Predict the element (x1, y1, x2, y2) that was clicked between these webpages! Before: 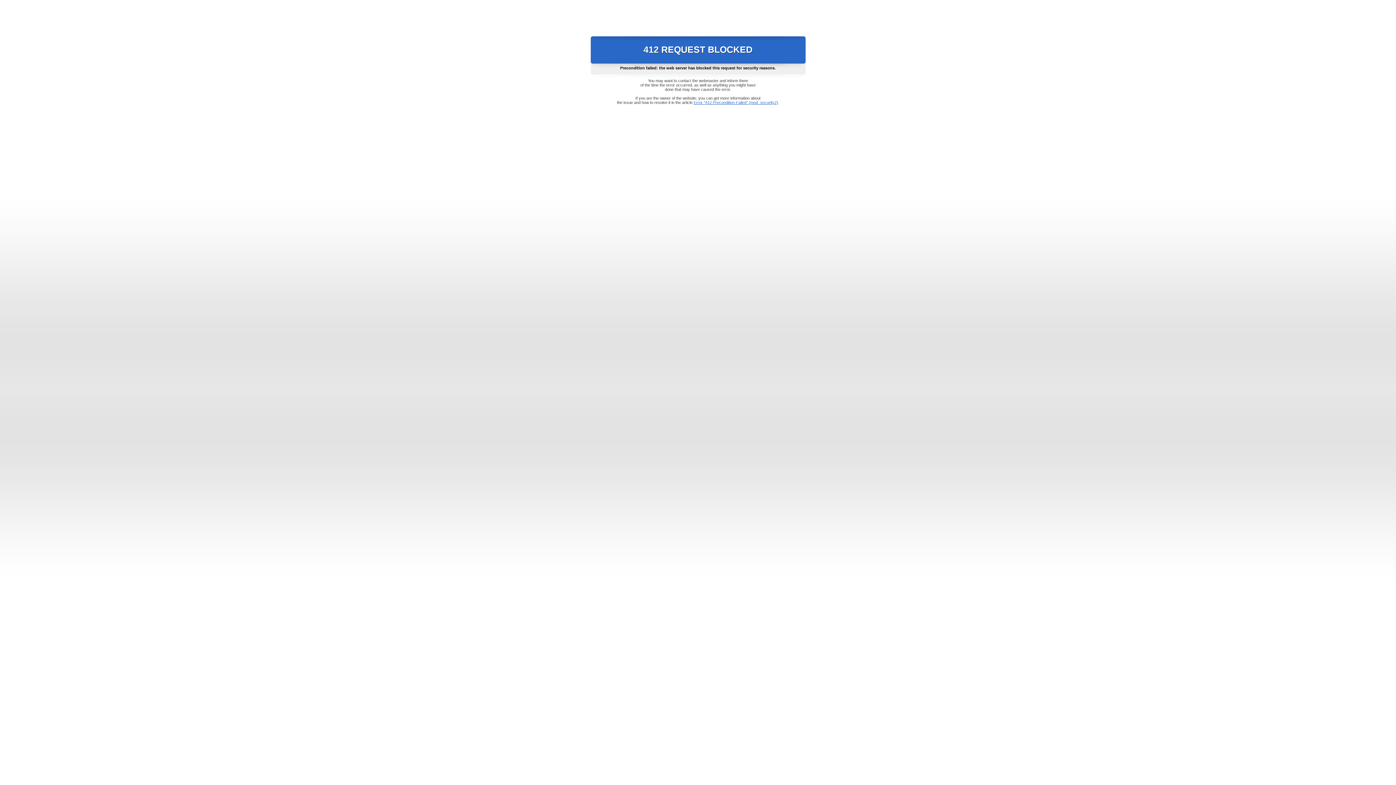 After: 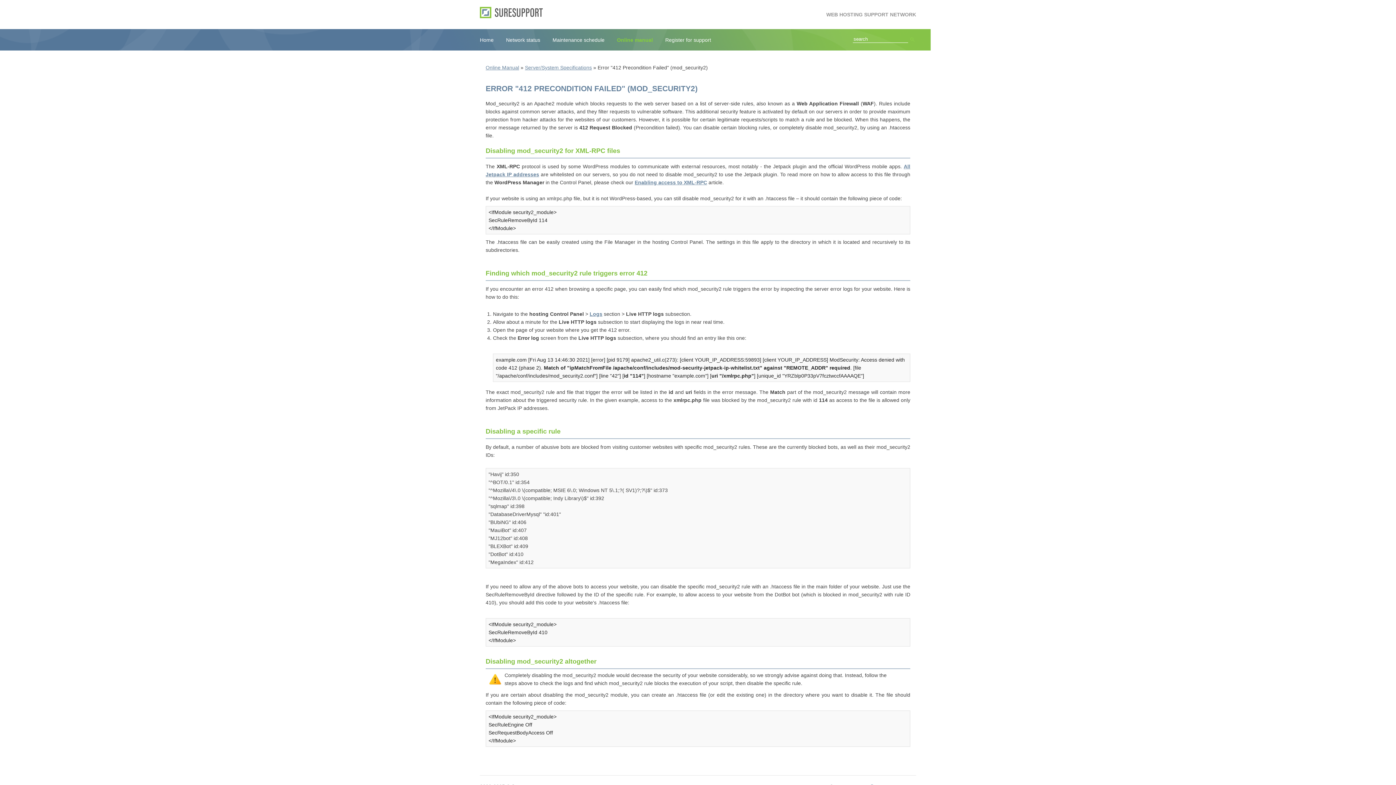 Action: label: Error "412 Precondition Failed" (mod_security2) bbox: (693, 100, 778, 104)